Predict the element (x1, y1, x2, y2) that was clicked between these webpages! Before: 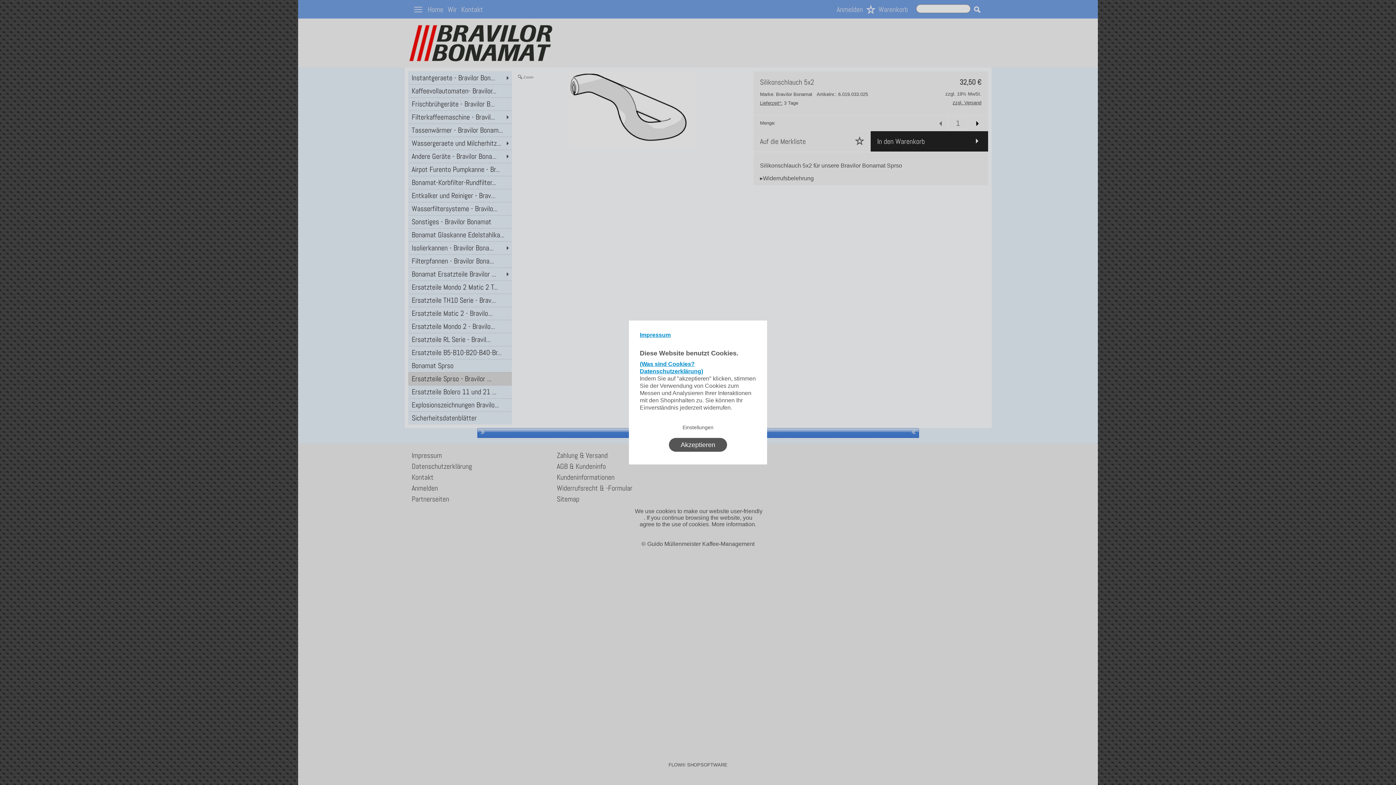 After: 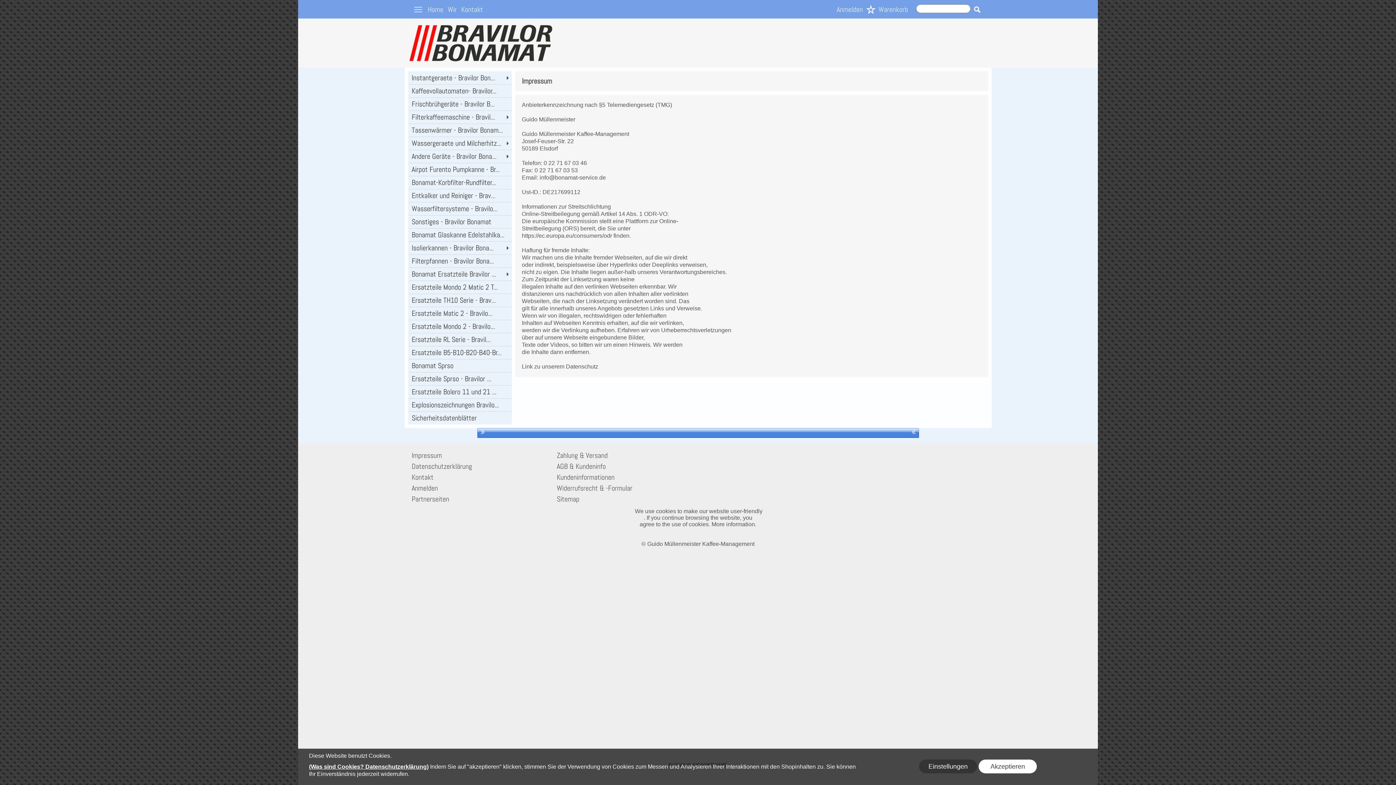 Action: bbox: (640, 331, 756, 349) label: Impressum